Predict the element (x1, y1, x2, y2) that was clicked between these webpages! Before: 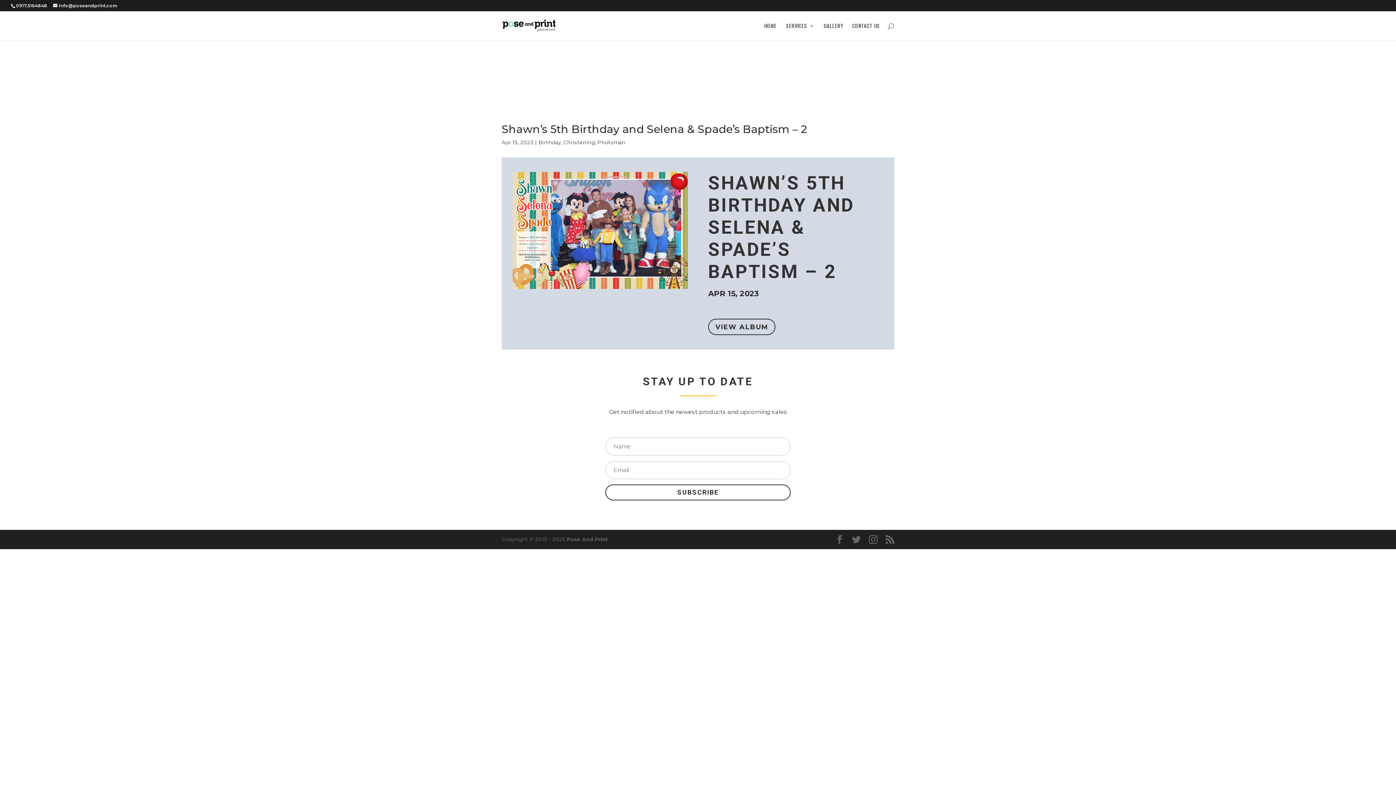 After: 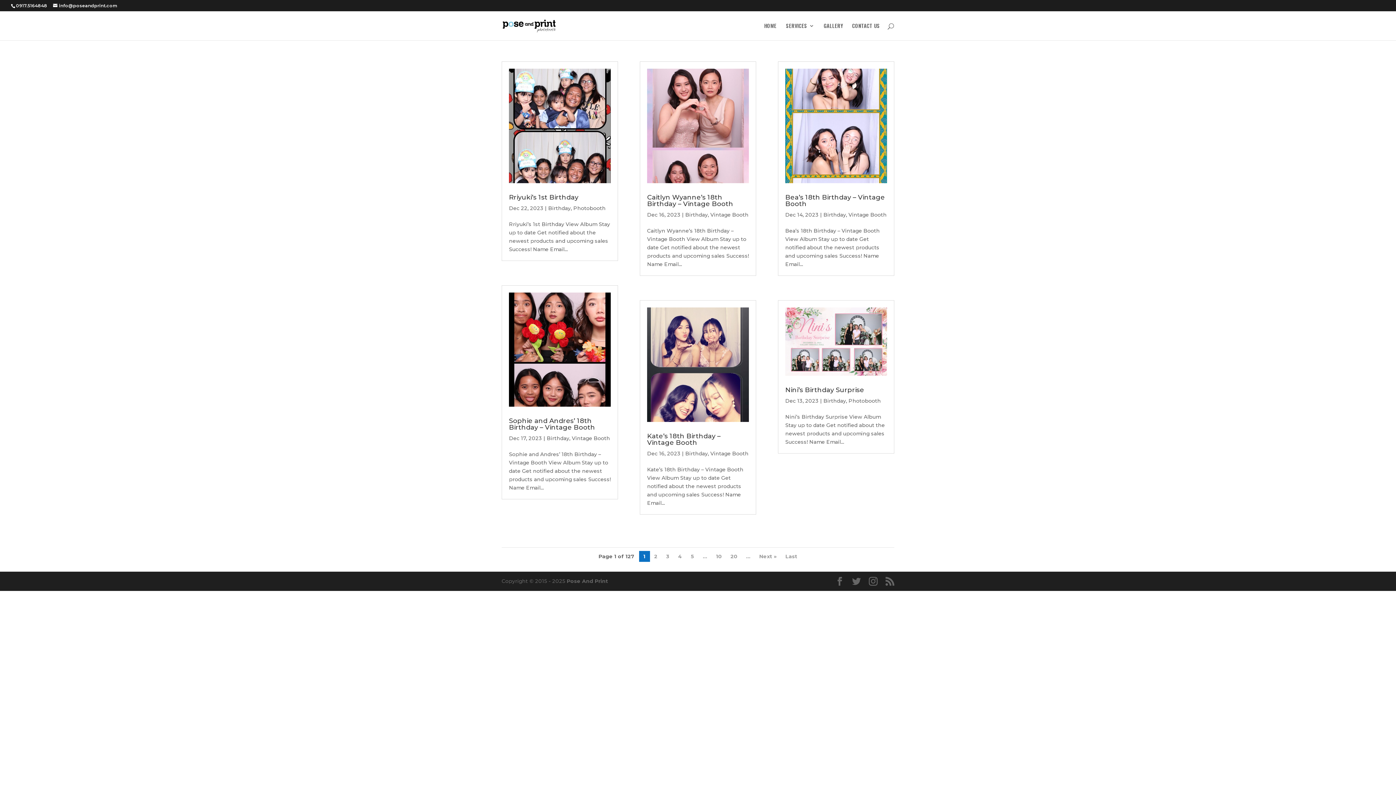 Action: label: Birthday bbox: (538, 139, 561, 145)